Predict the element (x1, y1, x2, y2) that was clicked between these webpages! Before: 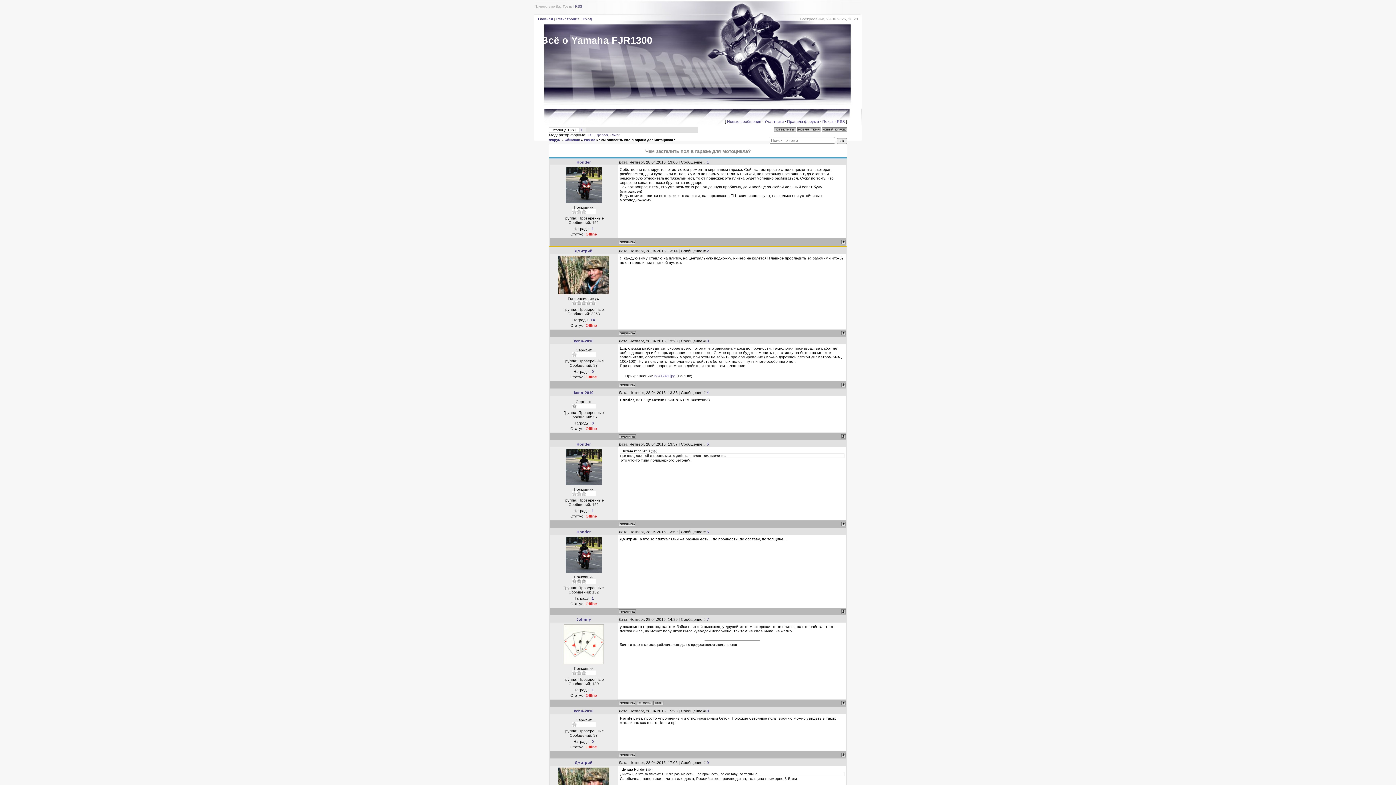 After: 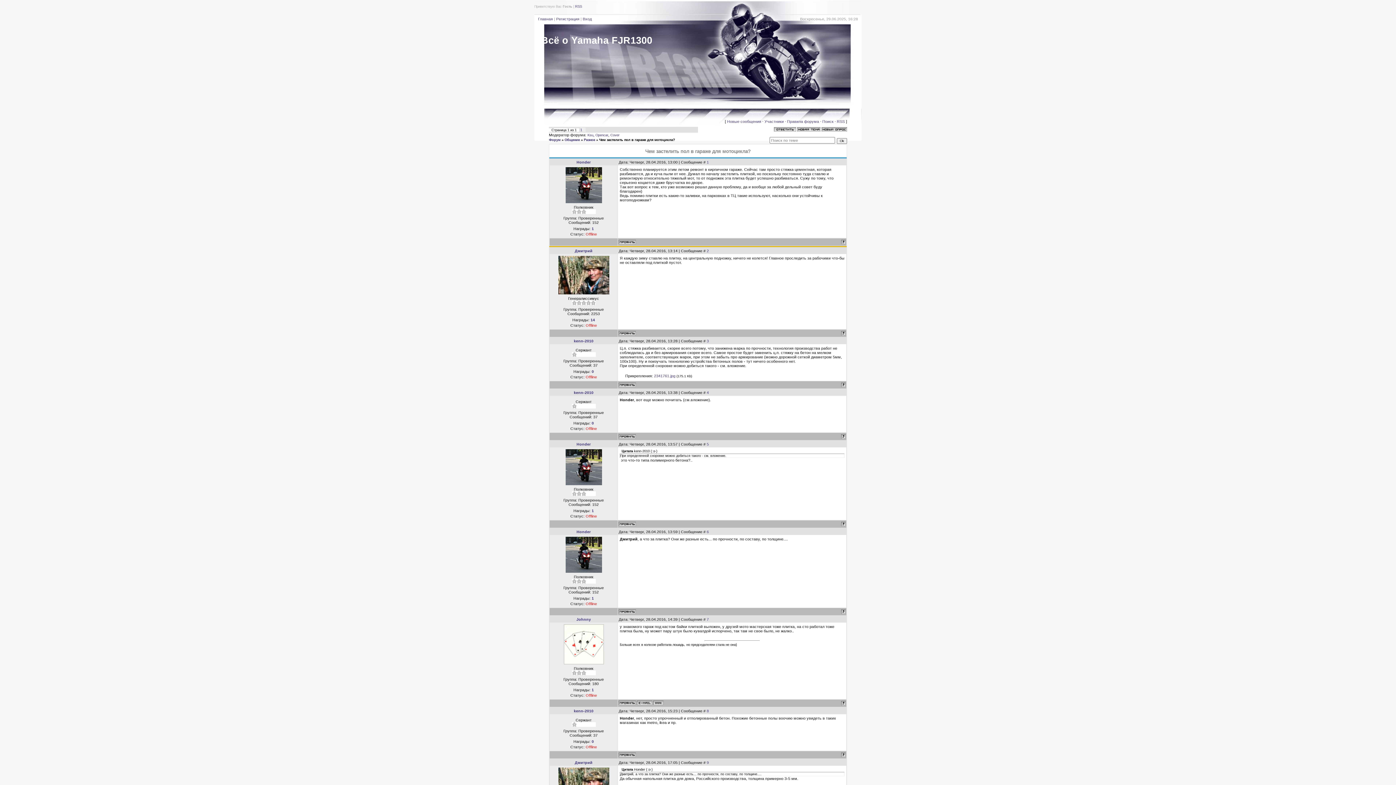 Action: bbox: (618, 753, 636, 758)